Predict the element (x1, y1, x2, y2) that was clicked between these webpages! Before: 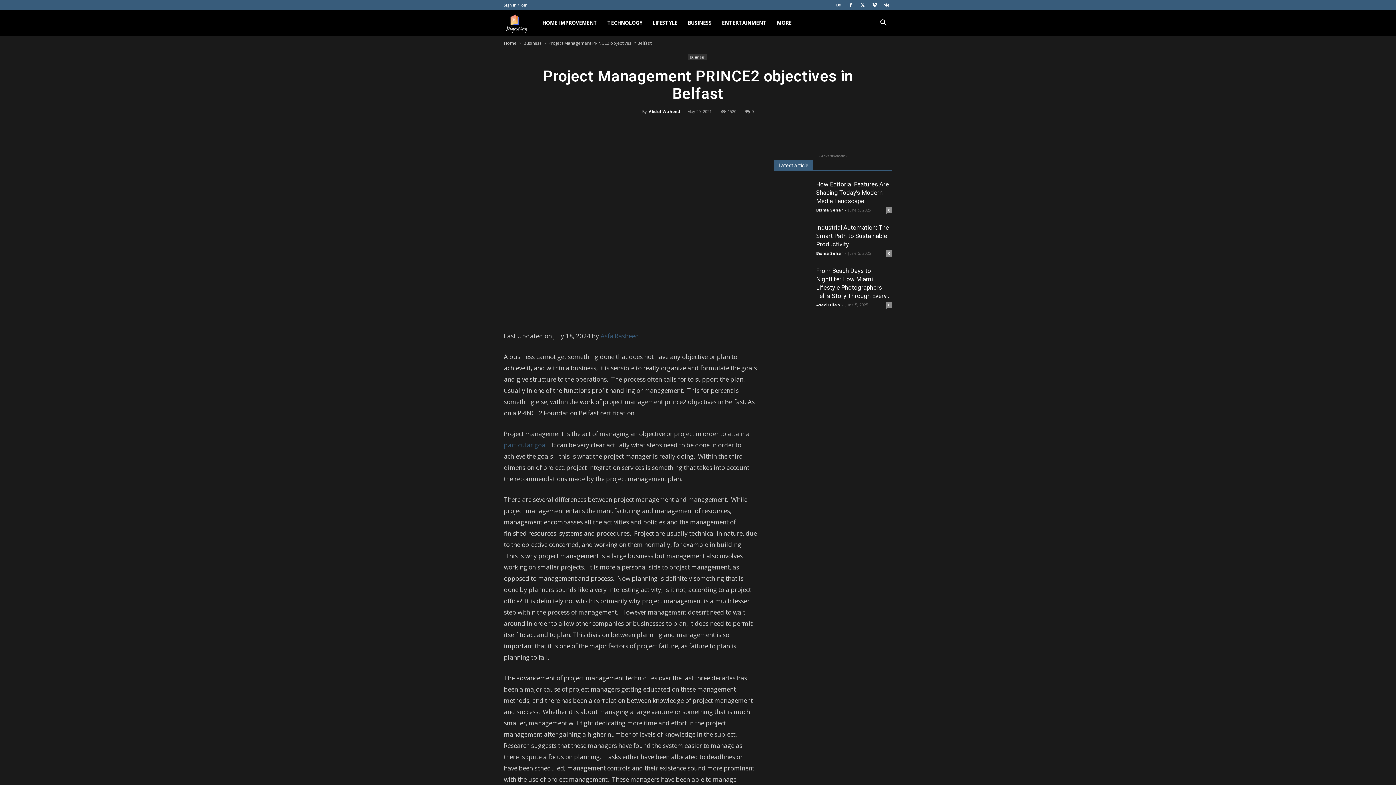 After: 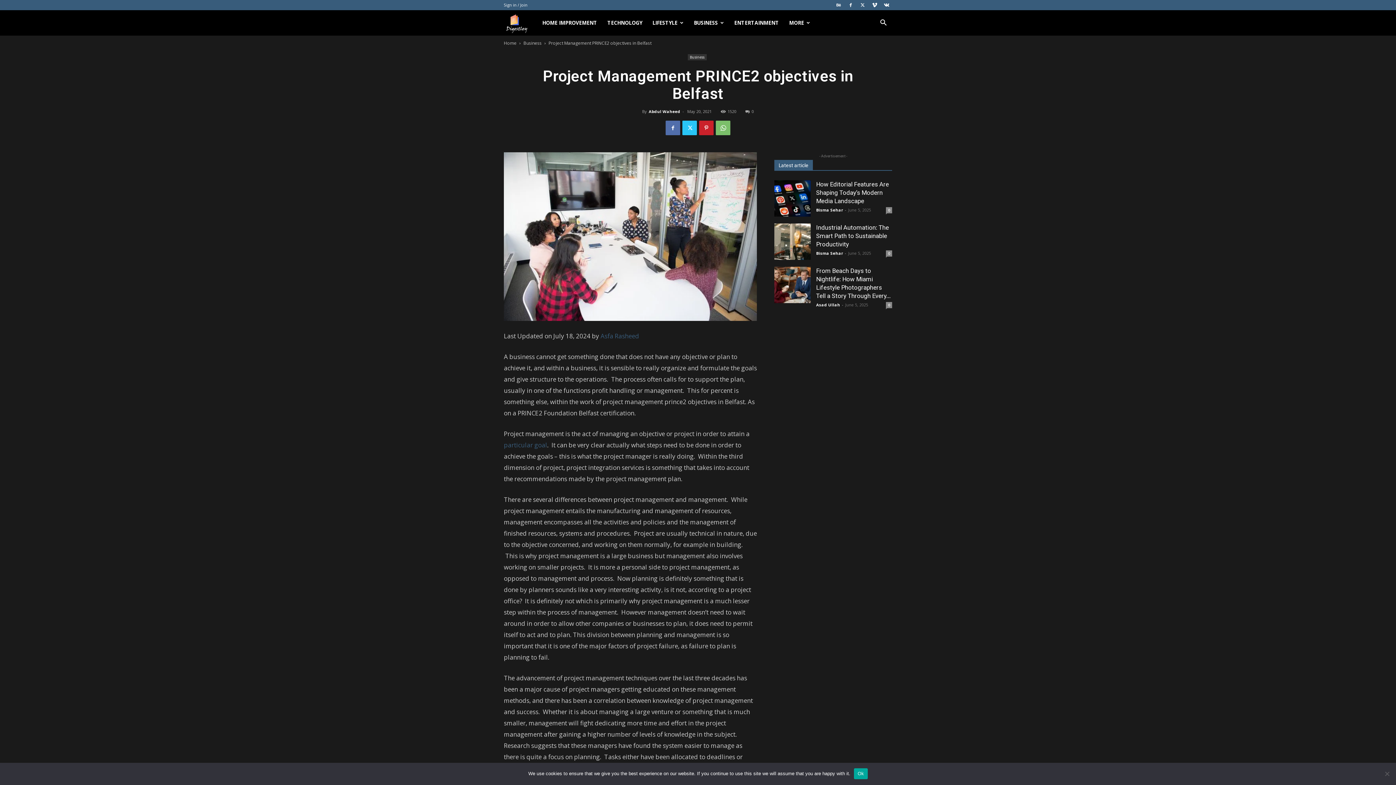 Action: bbox: (857, 0, 868, 10)